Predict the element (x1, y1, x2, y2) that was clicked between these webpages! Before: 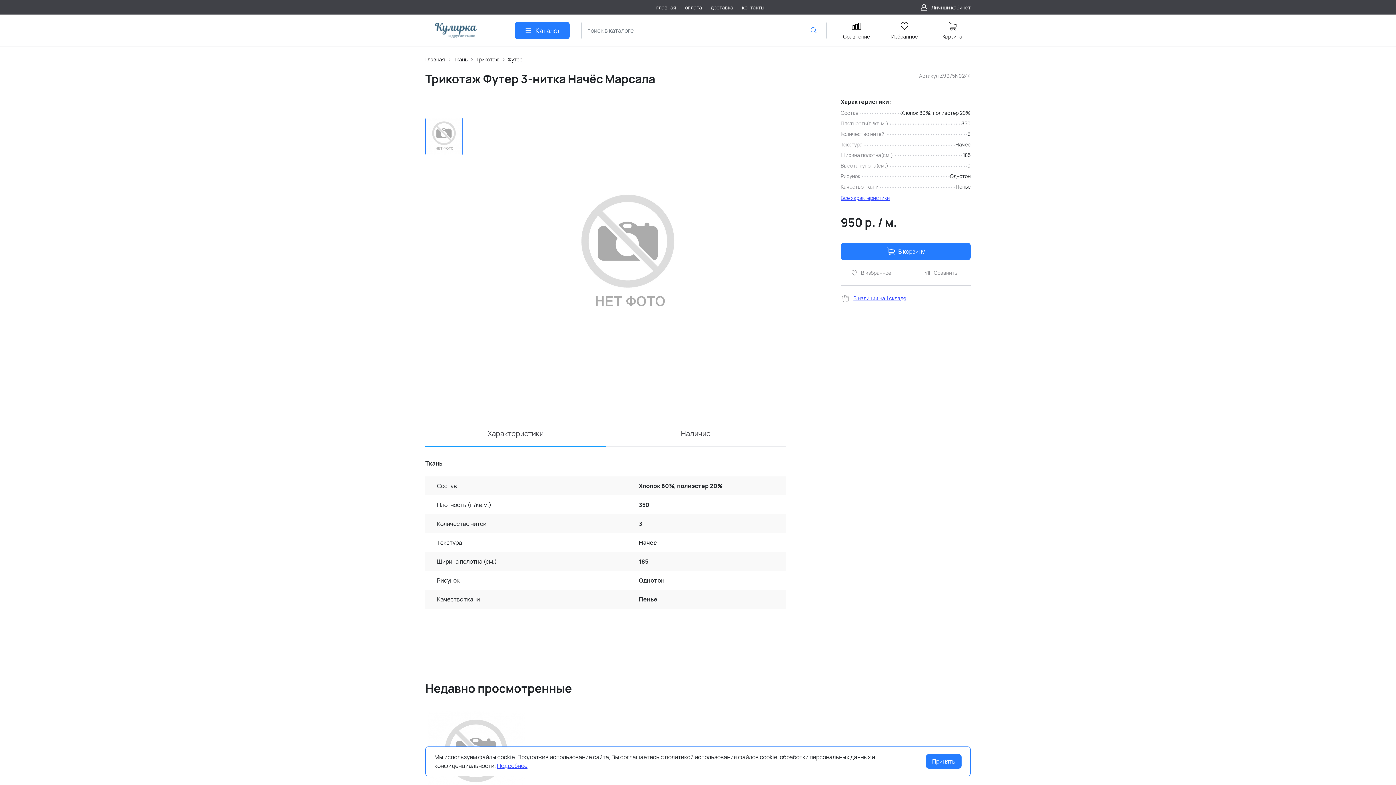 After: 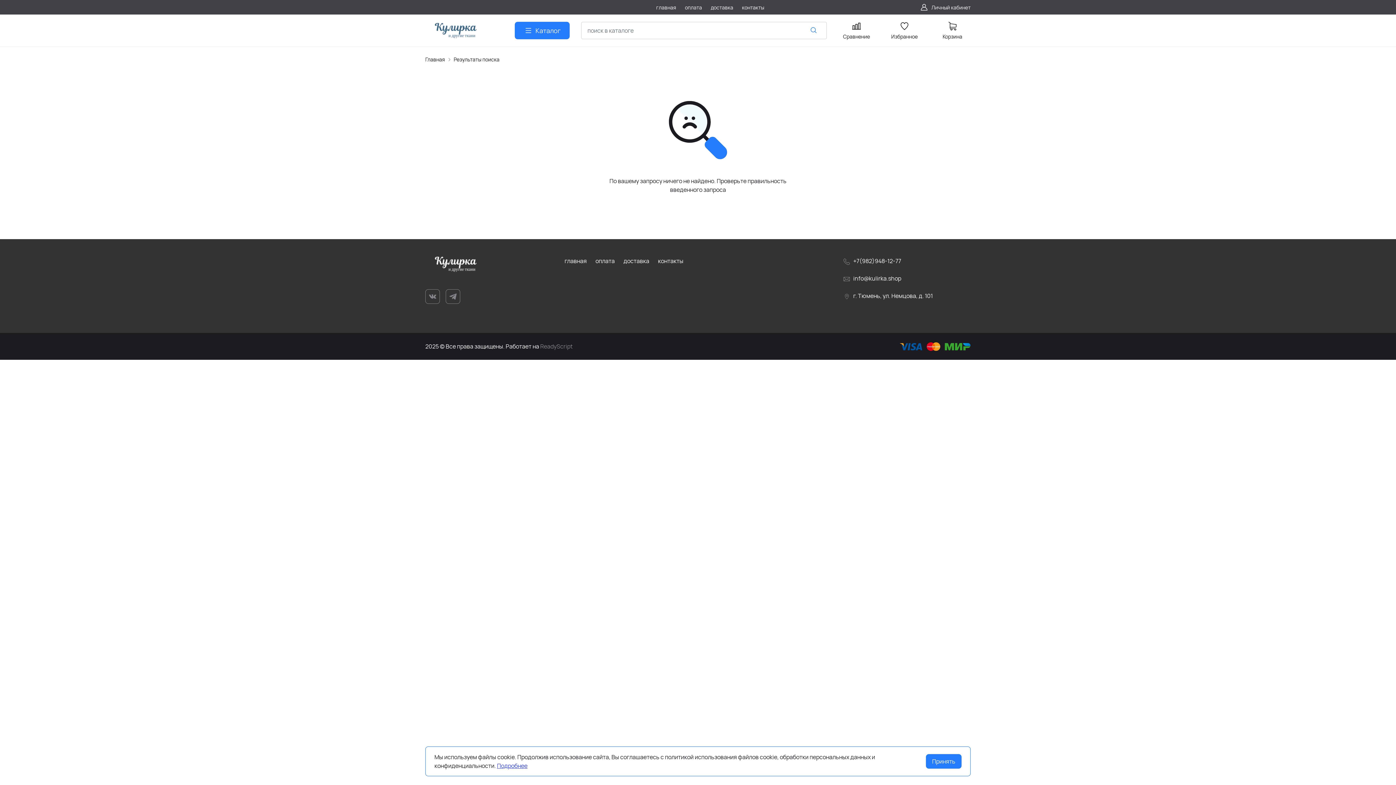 Action: bbox: (809, 25, 818, 33)